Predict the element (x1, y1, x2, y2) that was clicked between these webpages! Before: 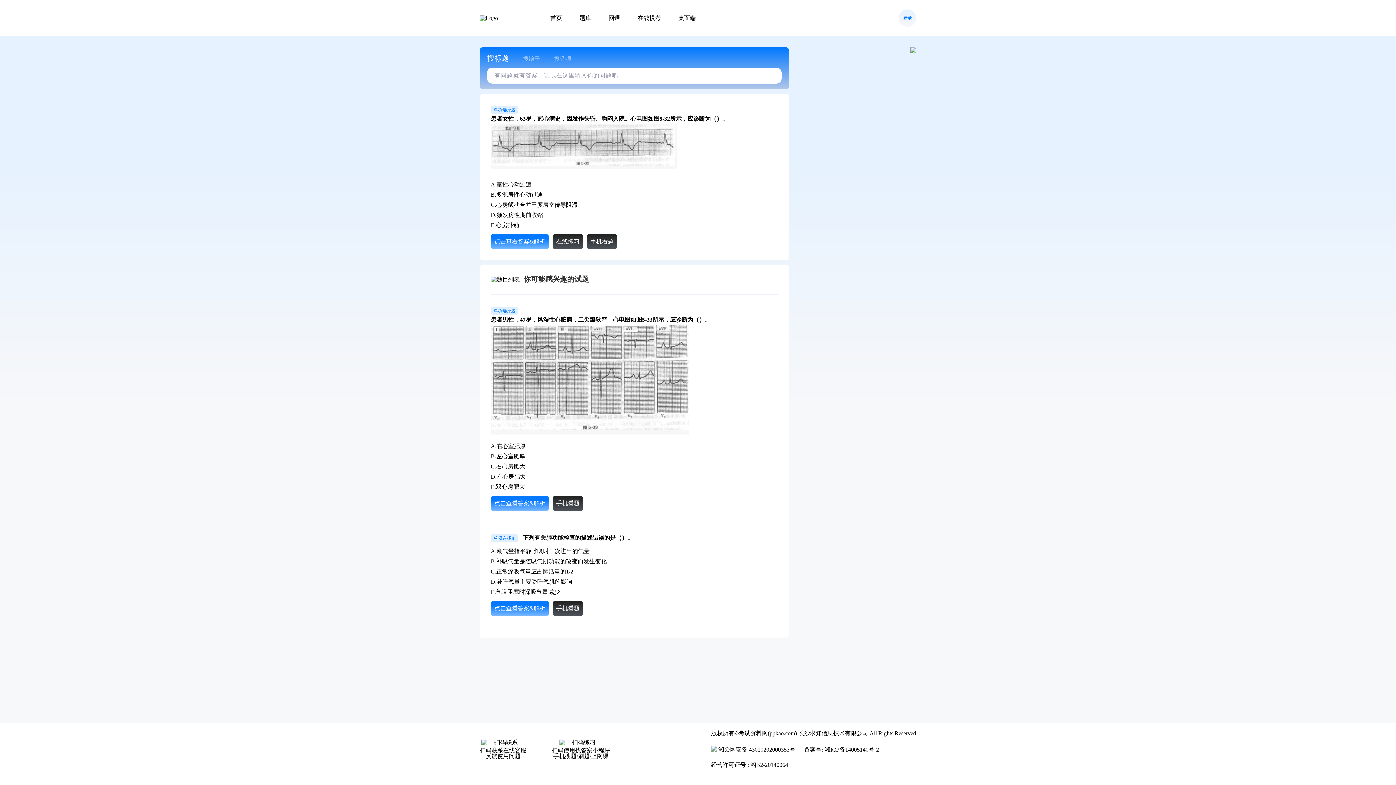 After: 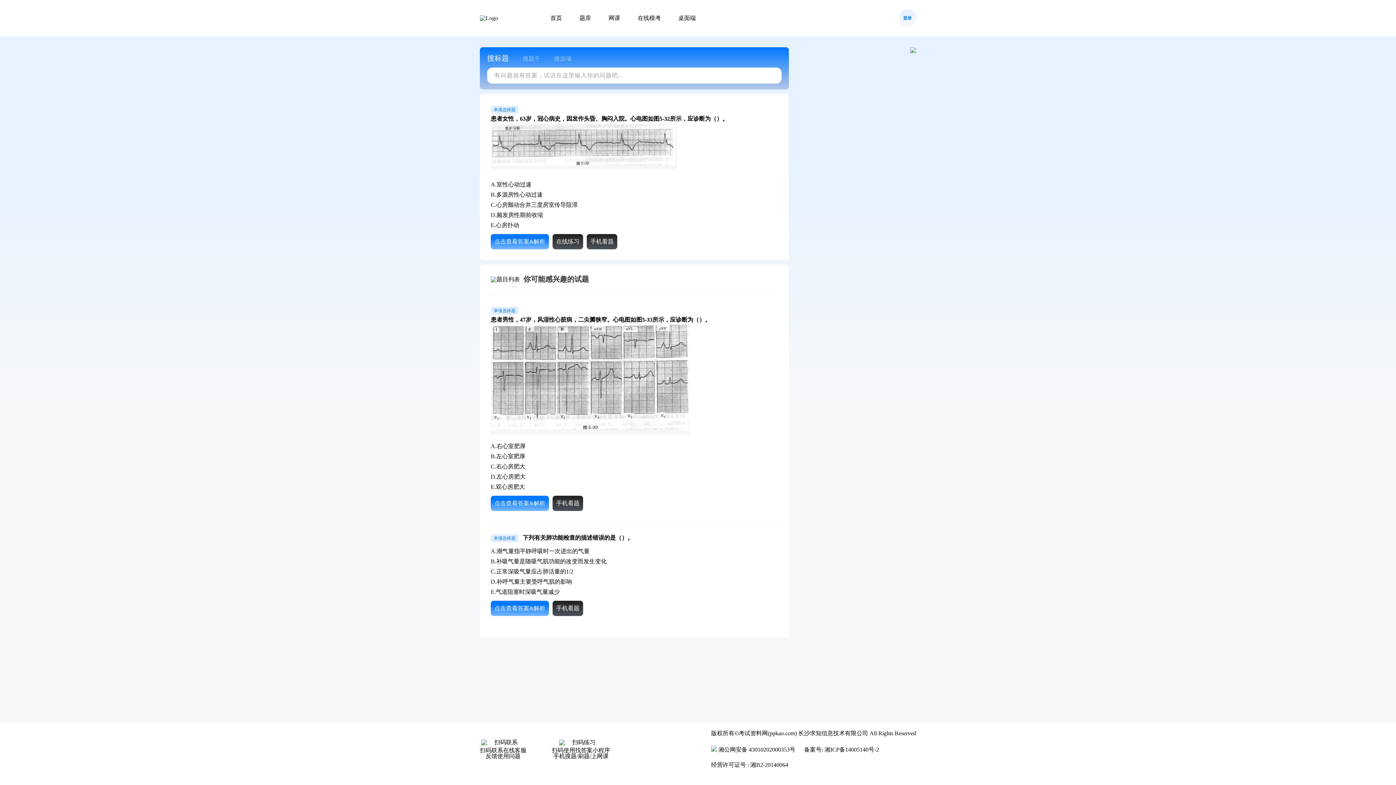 Action: bbox: (552, 234, 583, 249) label: 在线练习